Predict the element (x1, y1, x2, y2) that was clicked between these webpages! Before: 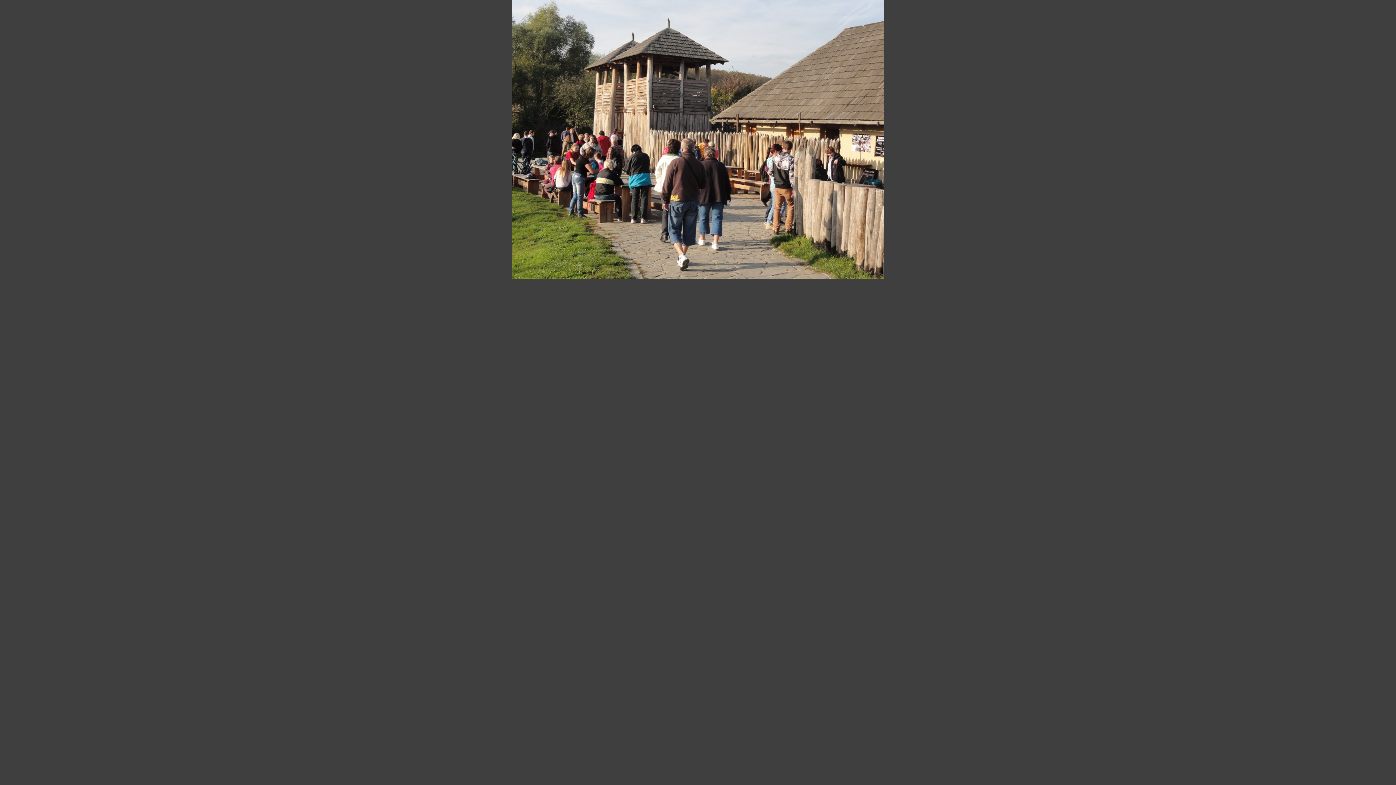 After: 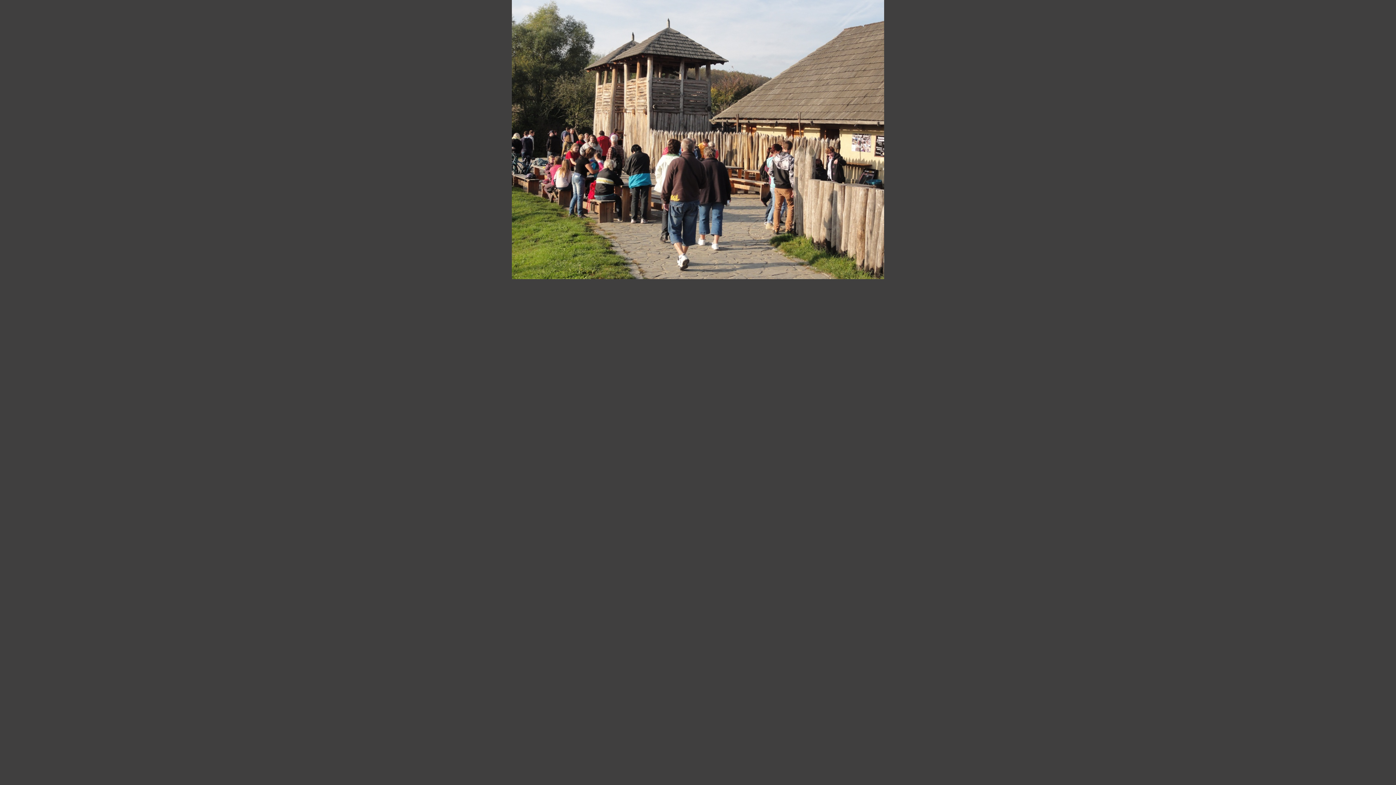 Action: bbox: (512, 274, 884, 280)